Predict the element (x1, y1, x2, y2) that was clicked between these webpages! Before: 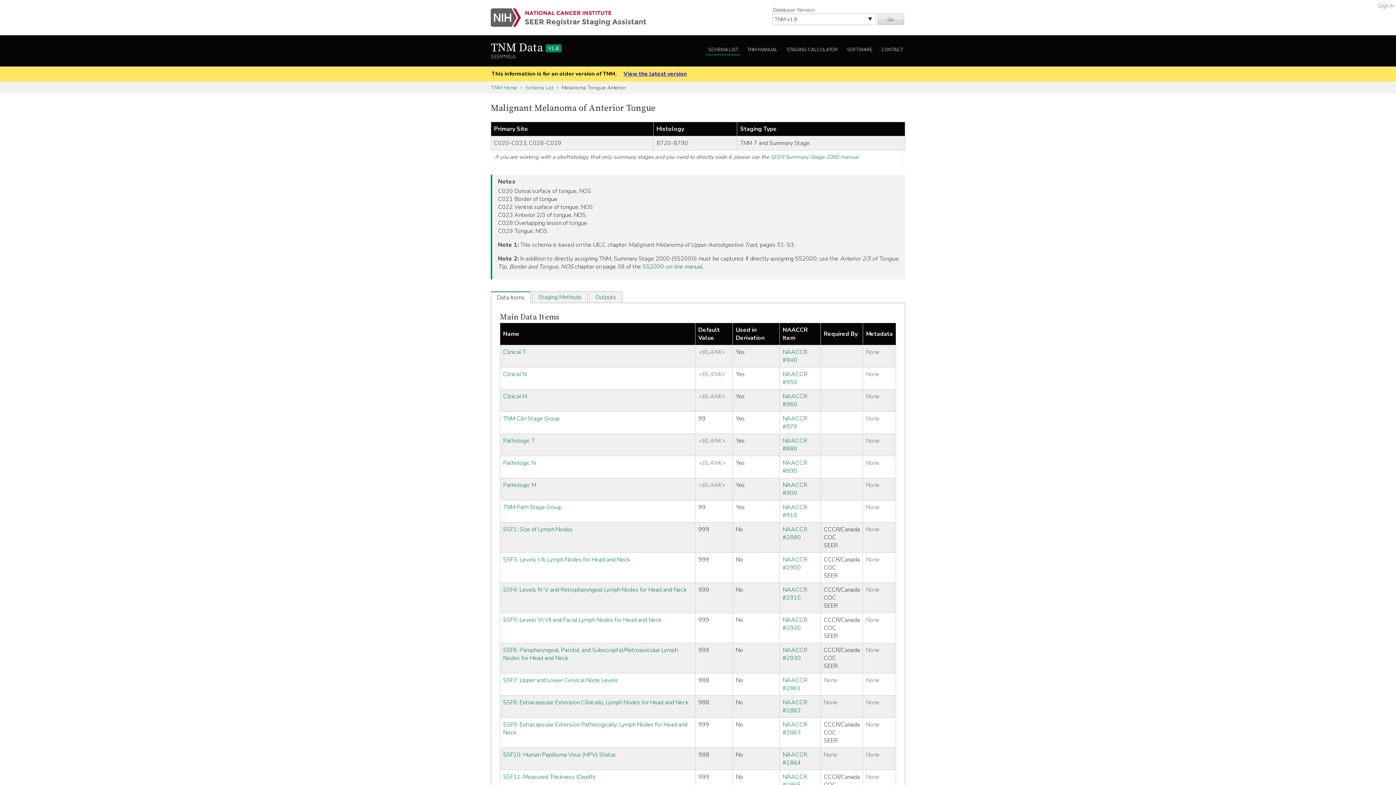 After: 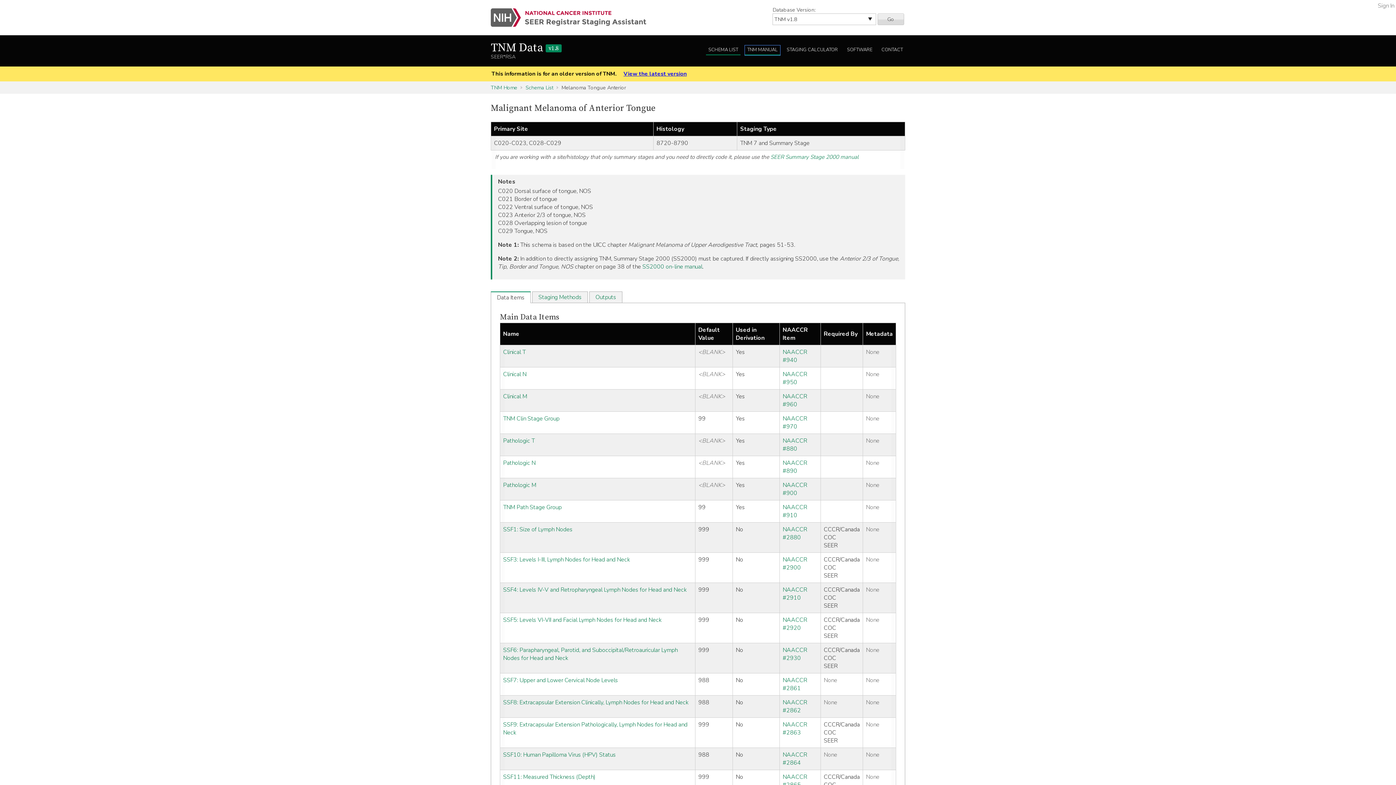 Action: bbox: (745, 45, 780, 55) label: TNM MANUAL